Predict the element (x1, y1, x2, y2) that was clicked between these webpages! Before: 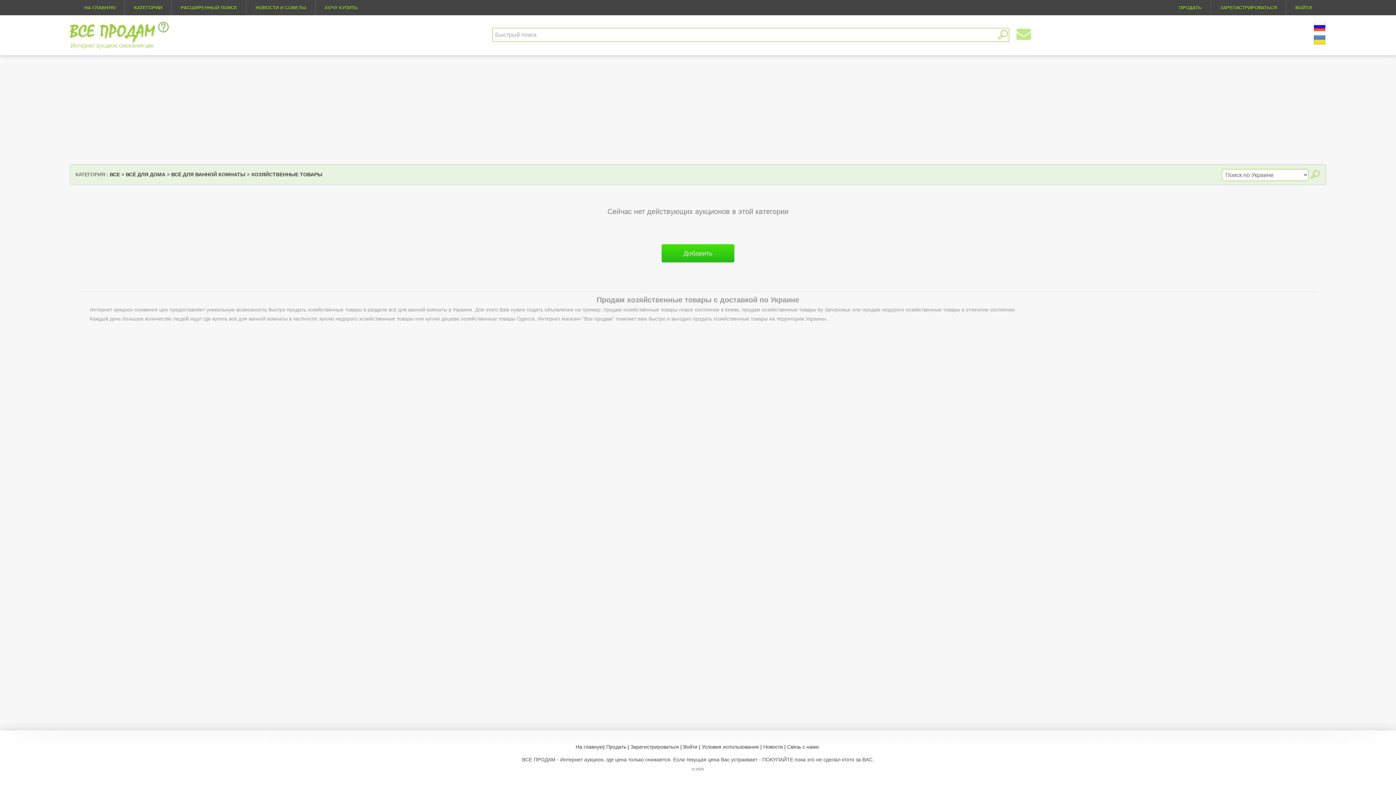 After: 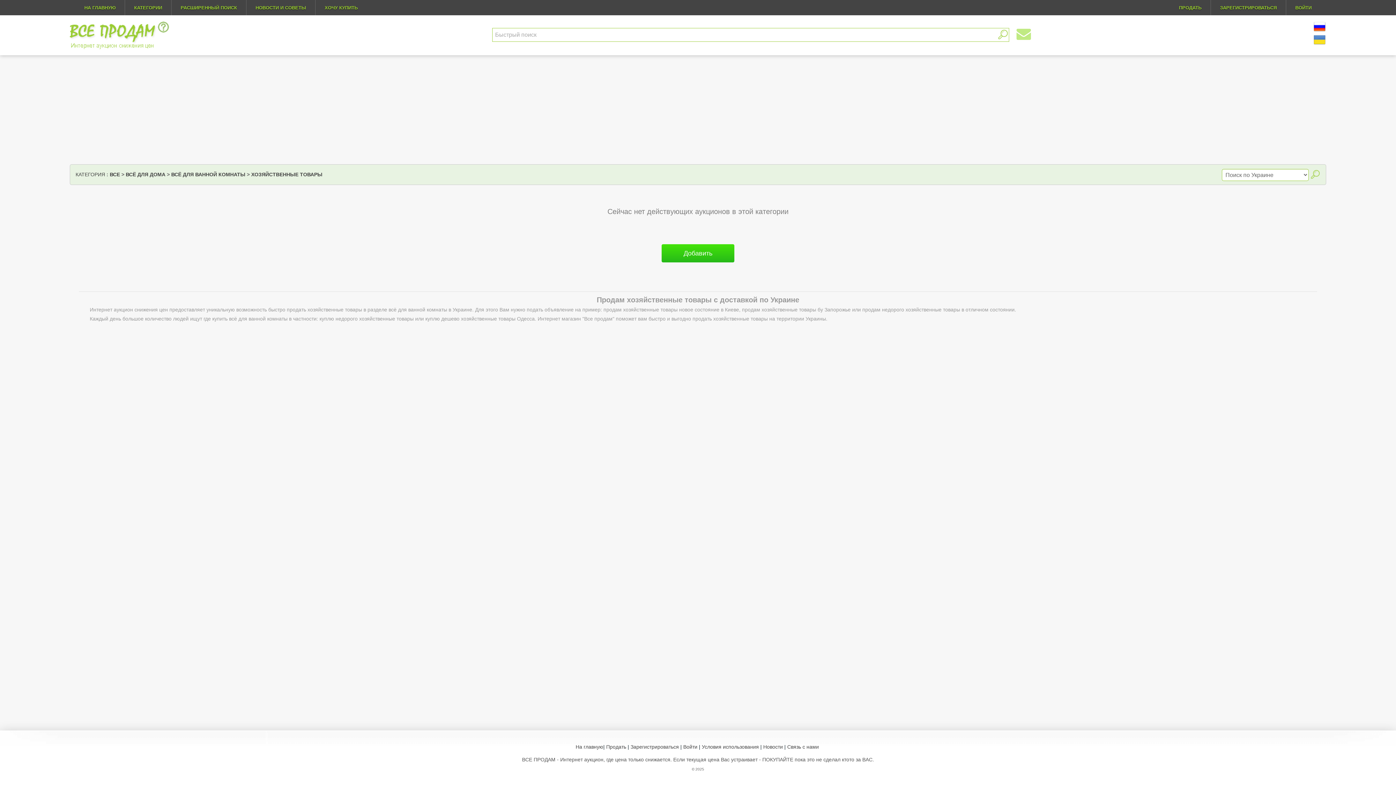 Action: bbox: (1313, 22, 1326, 29)